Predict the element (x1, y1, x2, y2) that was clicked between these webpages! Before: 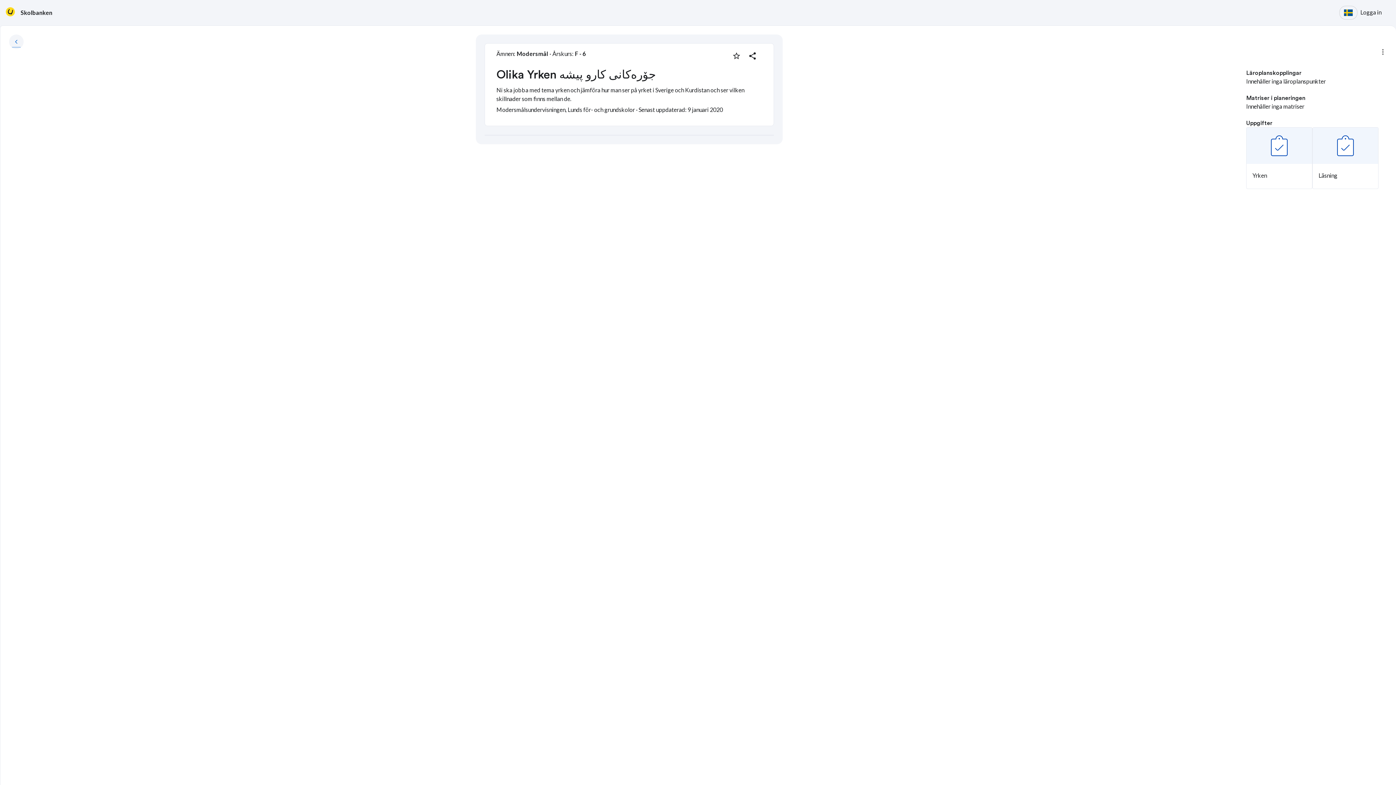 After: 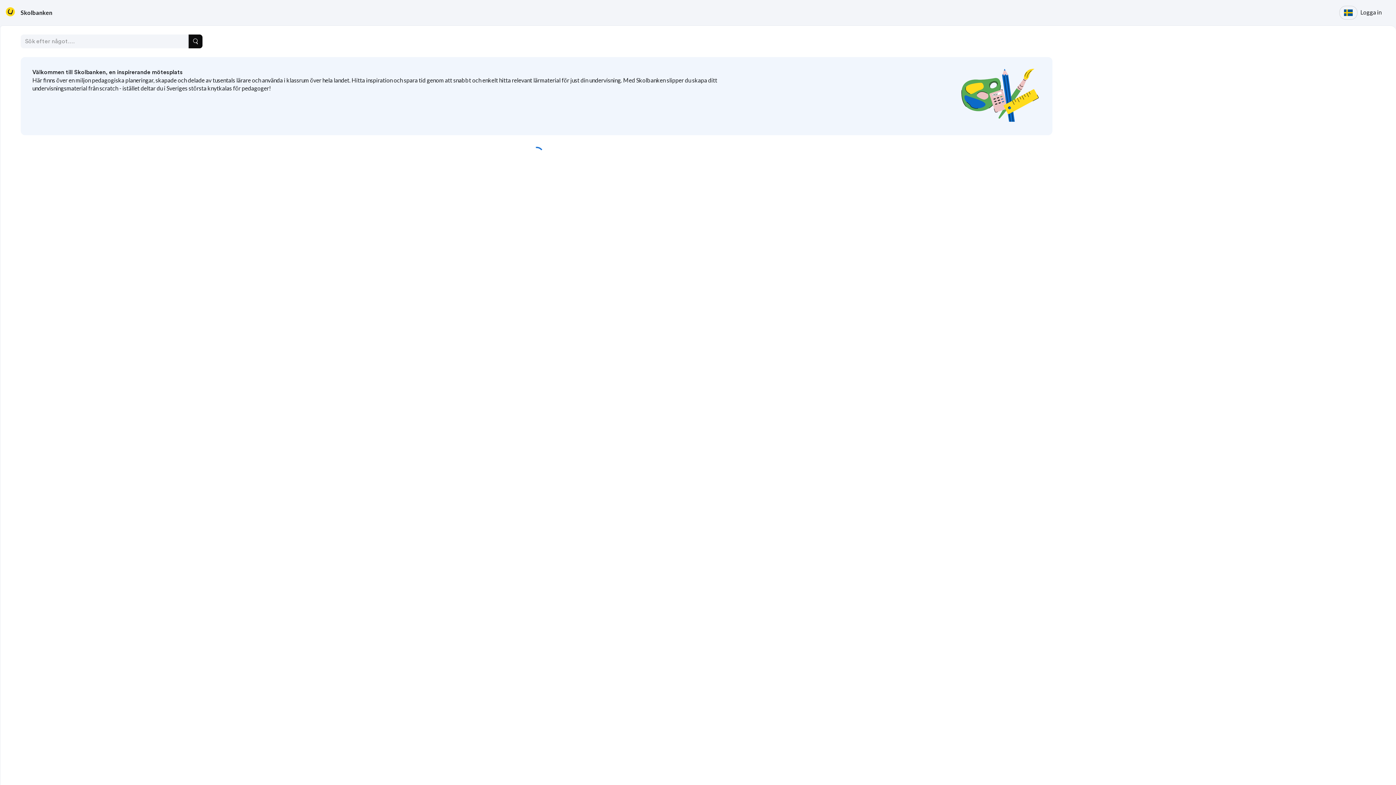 Action: label: keyboard_arrow_left bbox: (9, 34, 23, 49)